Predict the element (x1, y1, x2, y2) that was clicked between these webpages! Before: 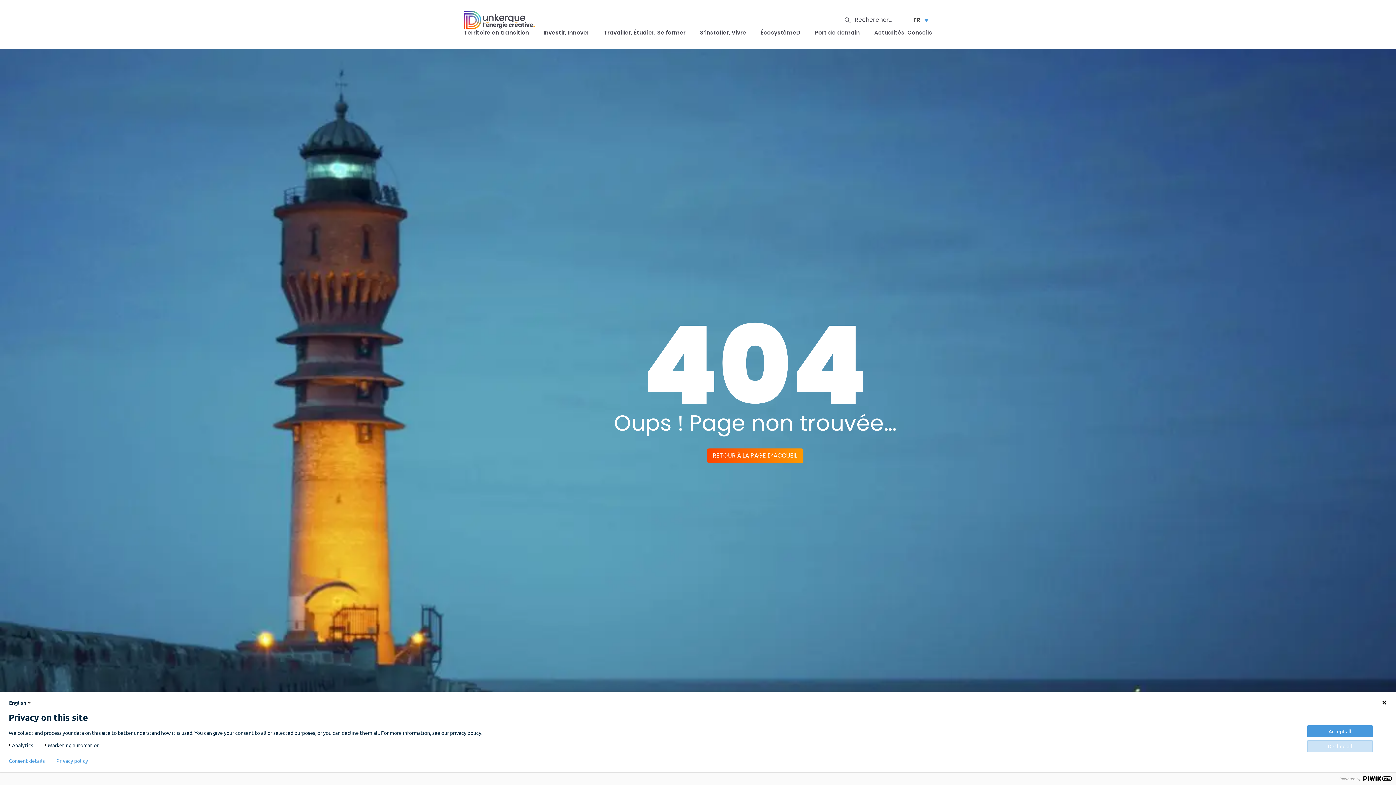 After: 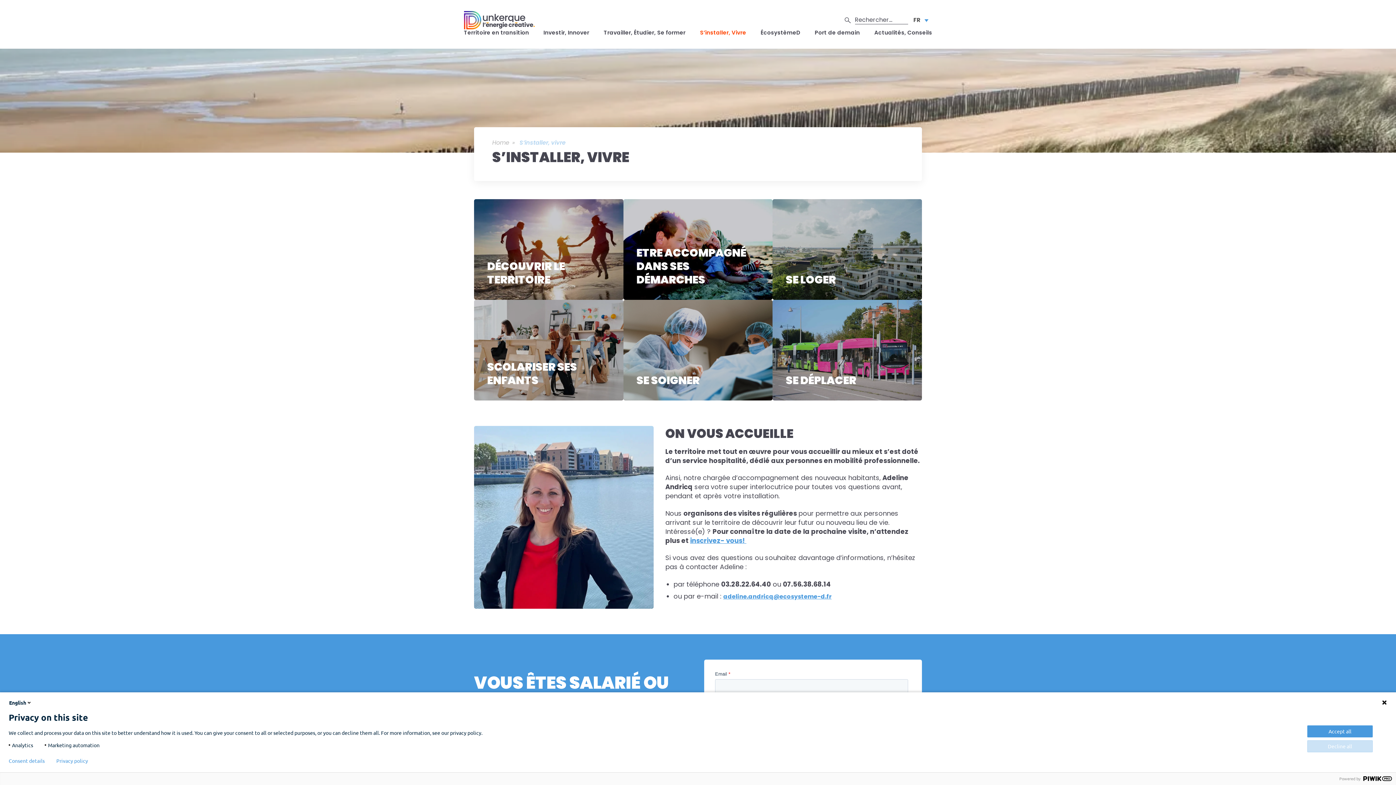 Action: label: S’installer, Vivre bbox: (700, 29, 746, 48)